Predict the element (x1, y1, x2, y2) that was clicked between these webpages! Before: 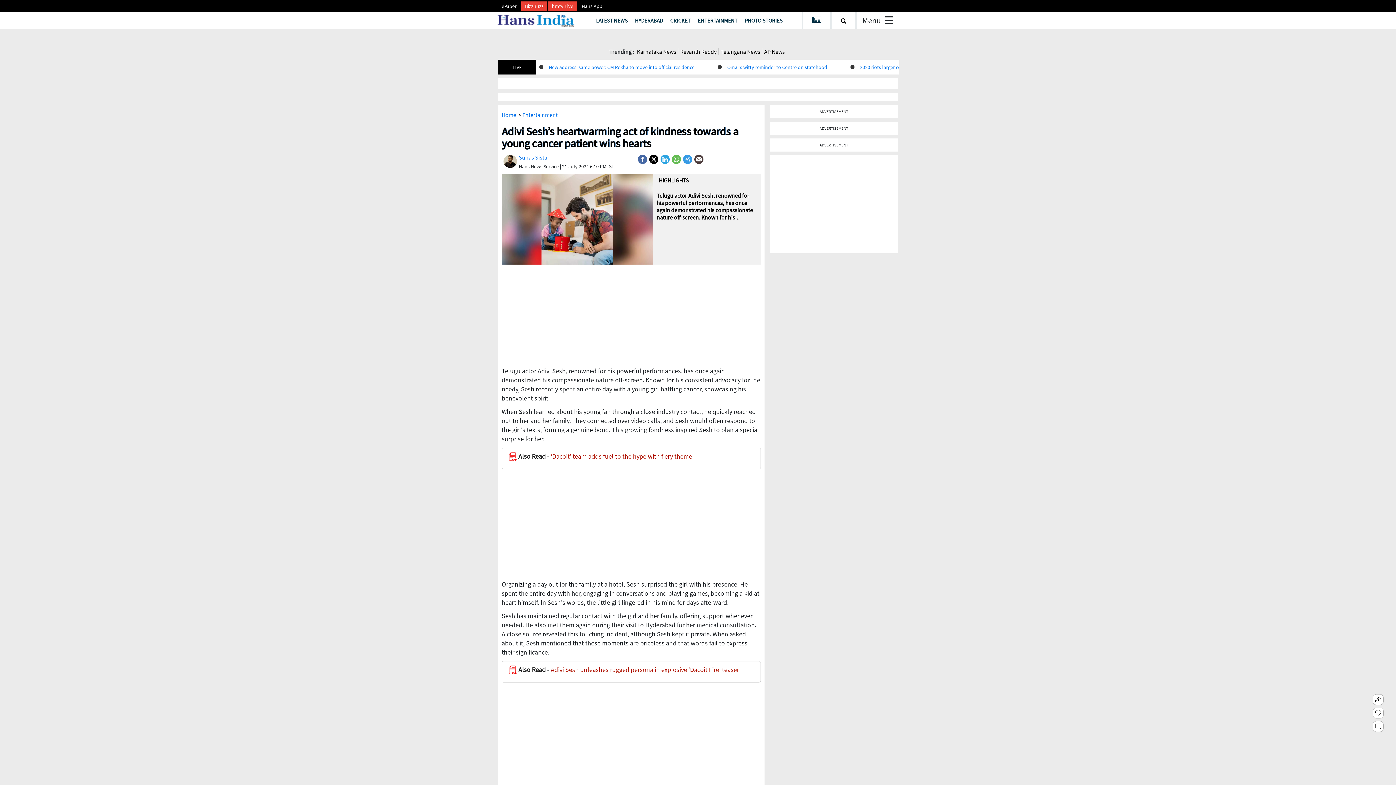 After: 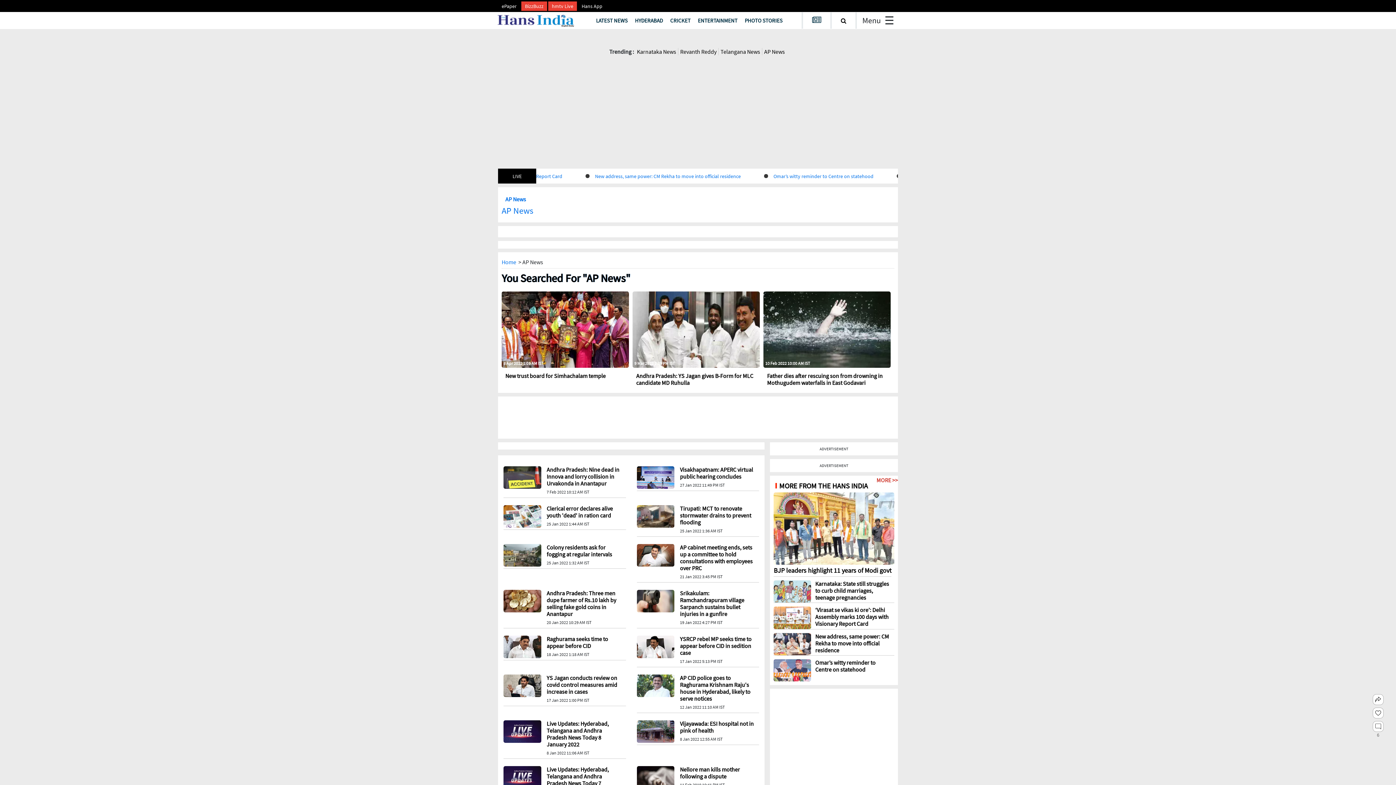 Action: bbox: (762, 33, 786, 40) label: AP News